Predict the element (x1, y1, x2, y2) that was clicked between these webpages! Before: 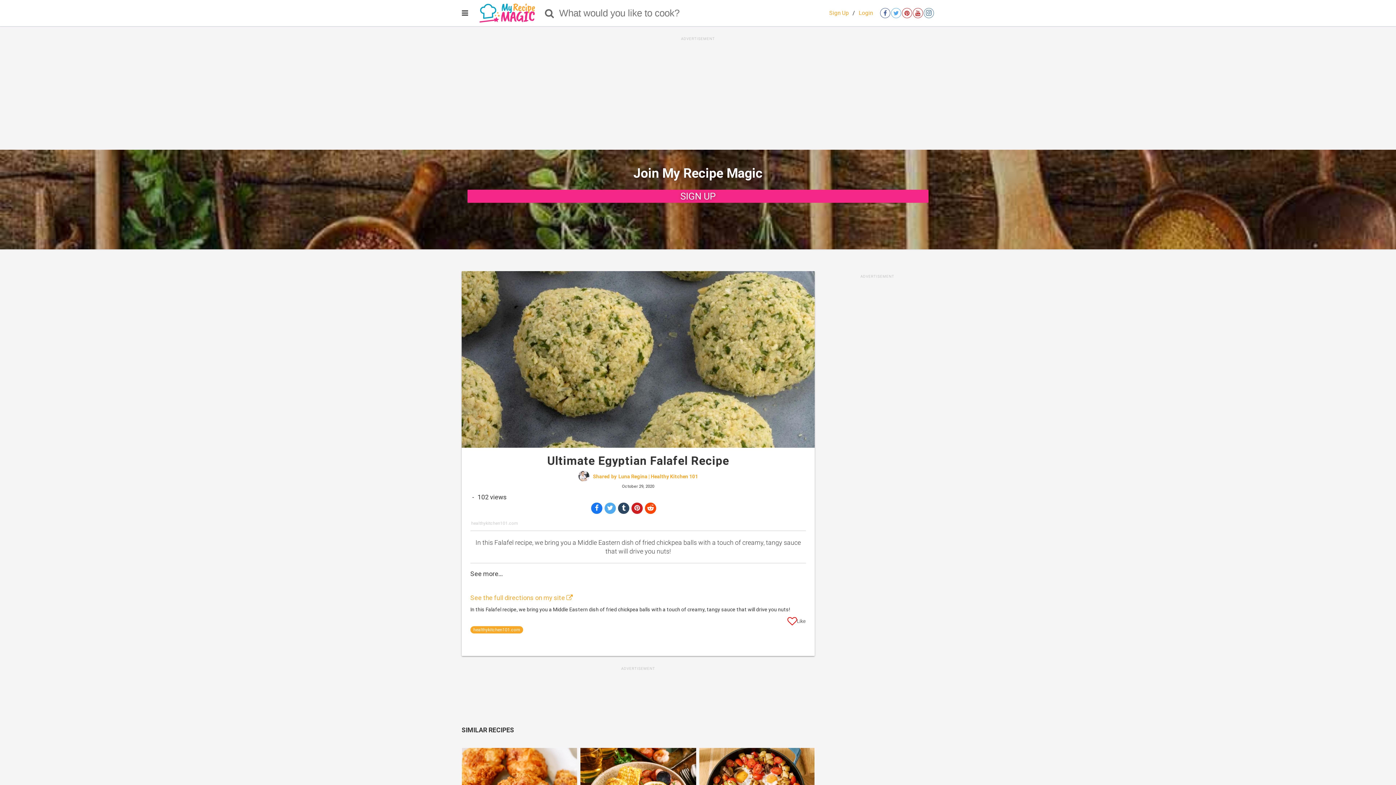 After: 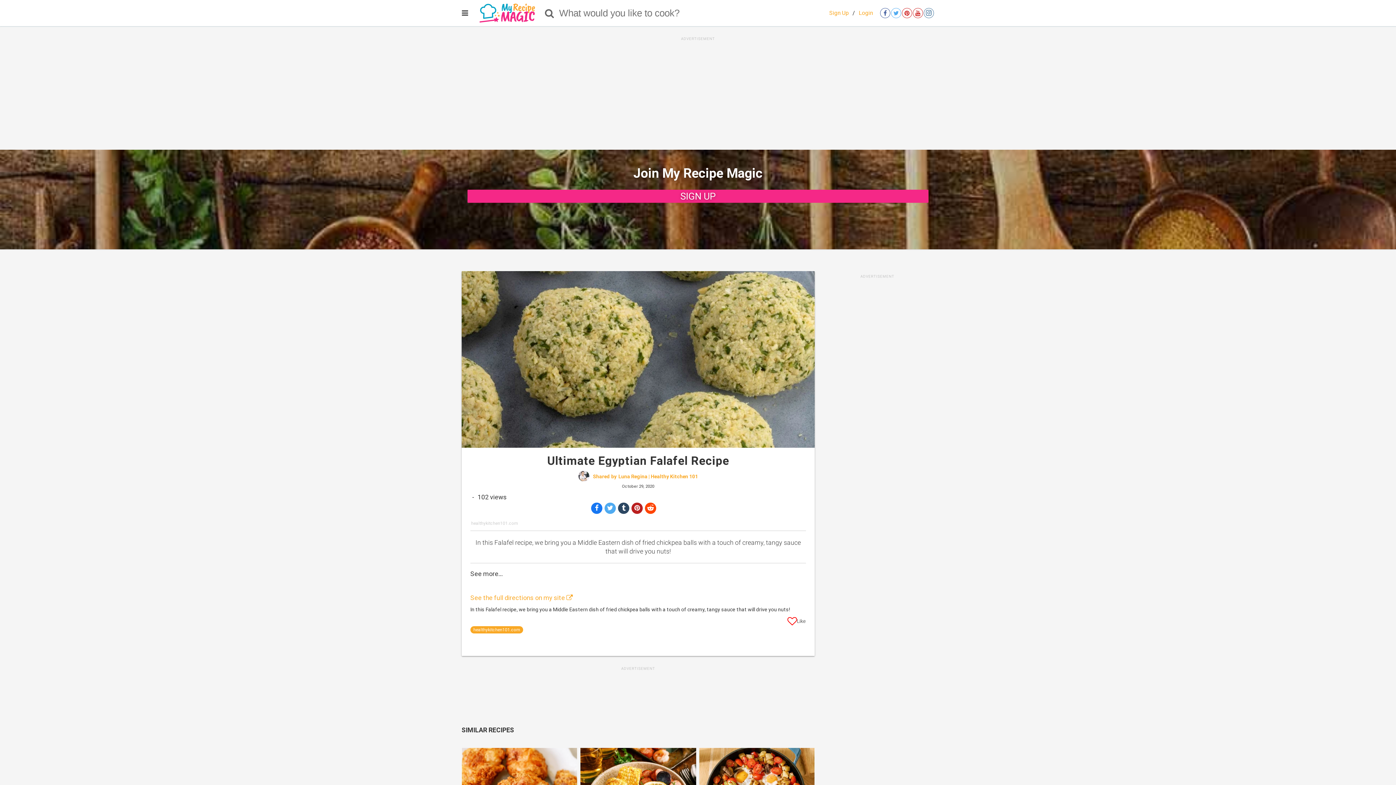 Action: bbox: (631, 502, 642, 514) label: Save to Pinterest